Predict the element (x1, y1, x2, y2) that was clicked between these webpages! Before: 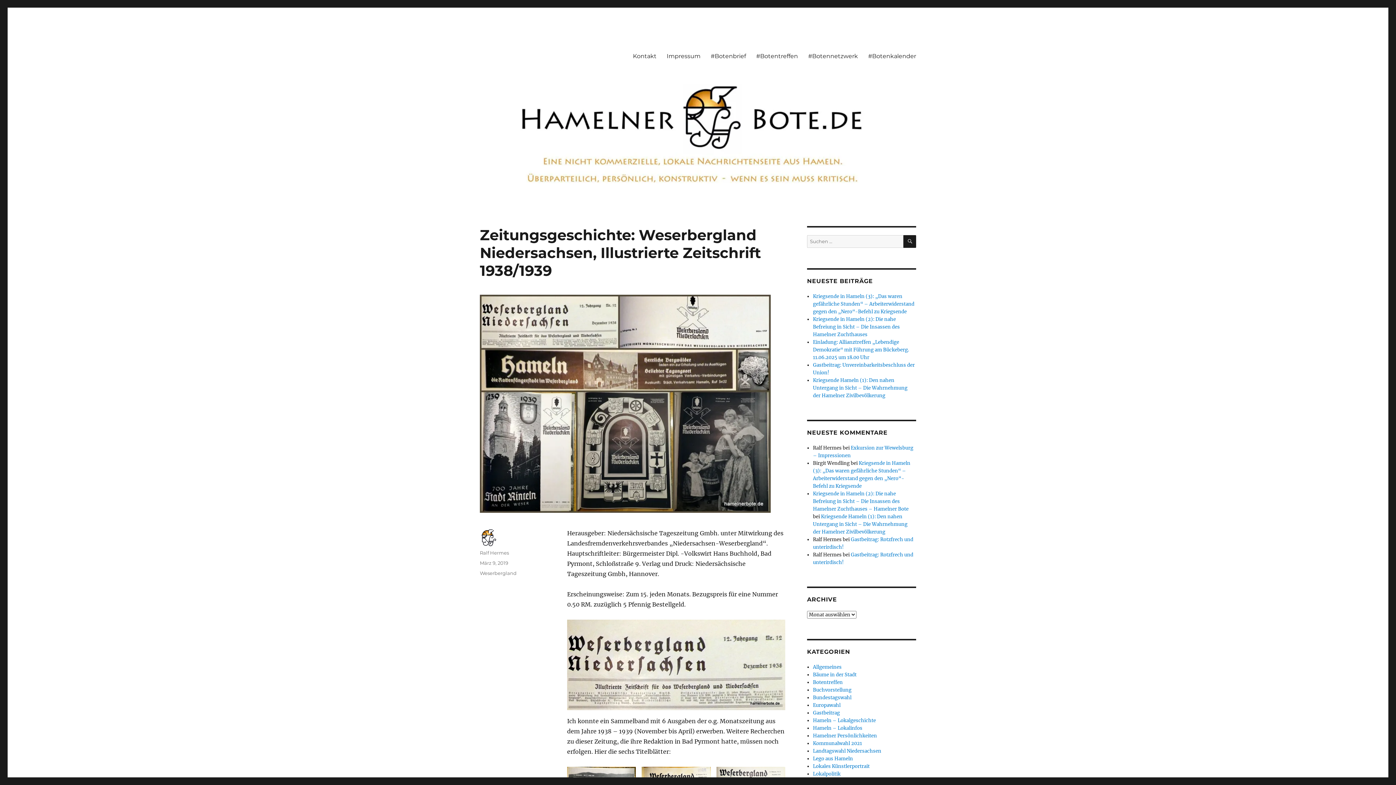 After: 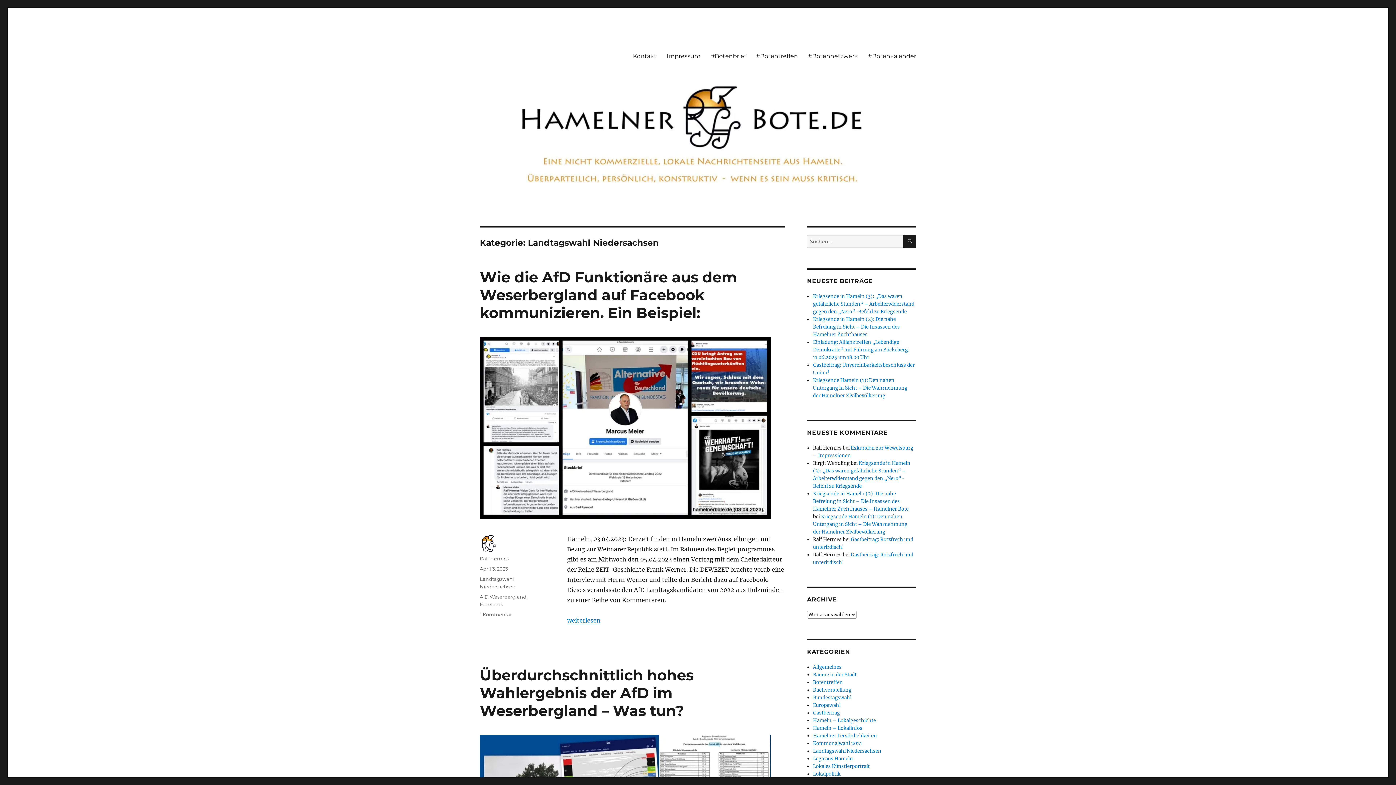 Action: bbox: (813, 748, 881, 754) label: Landtagswahl Niedersachsen